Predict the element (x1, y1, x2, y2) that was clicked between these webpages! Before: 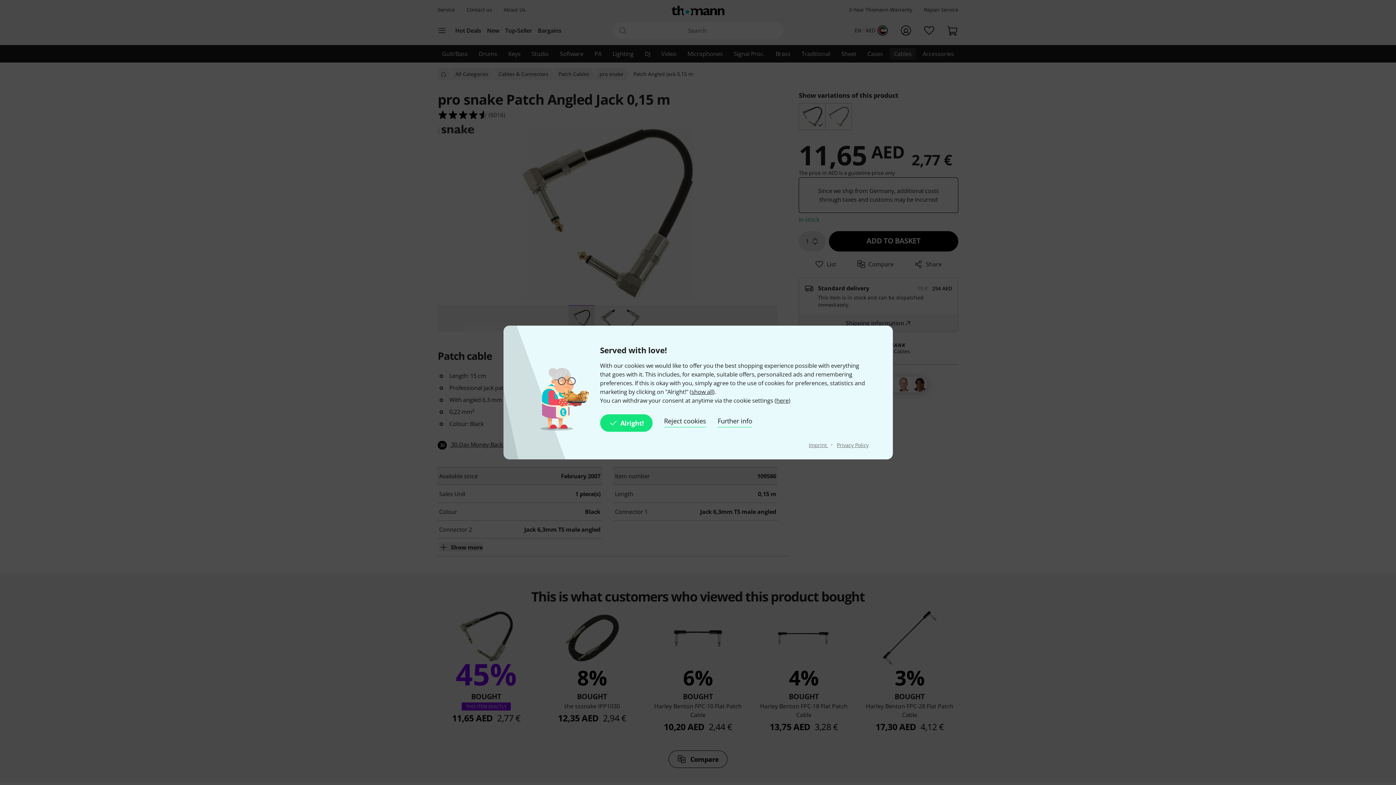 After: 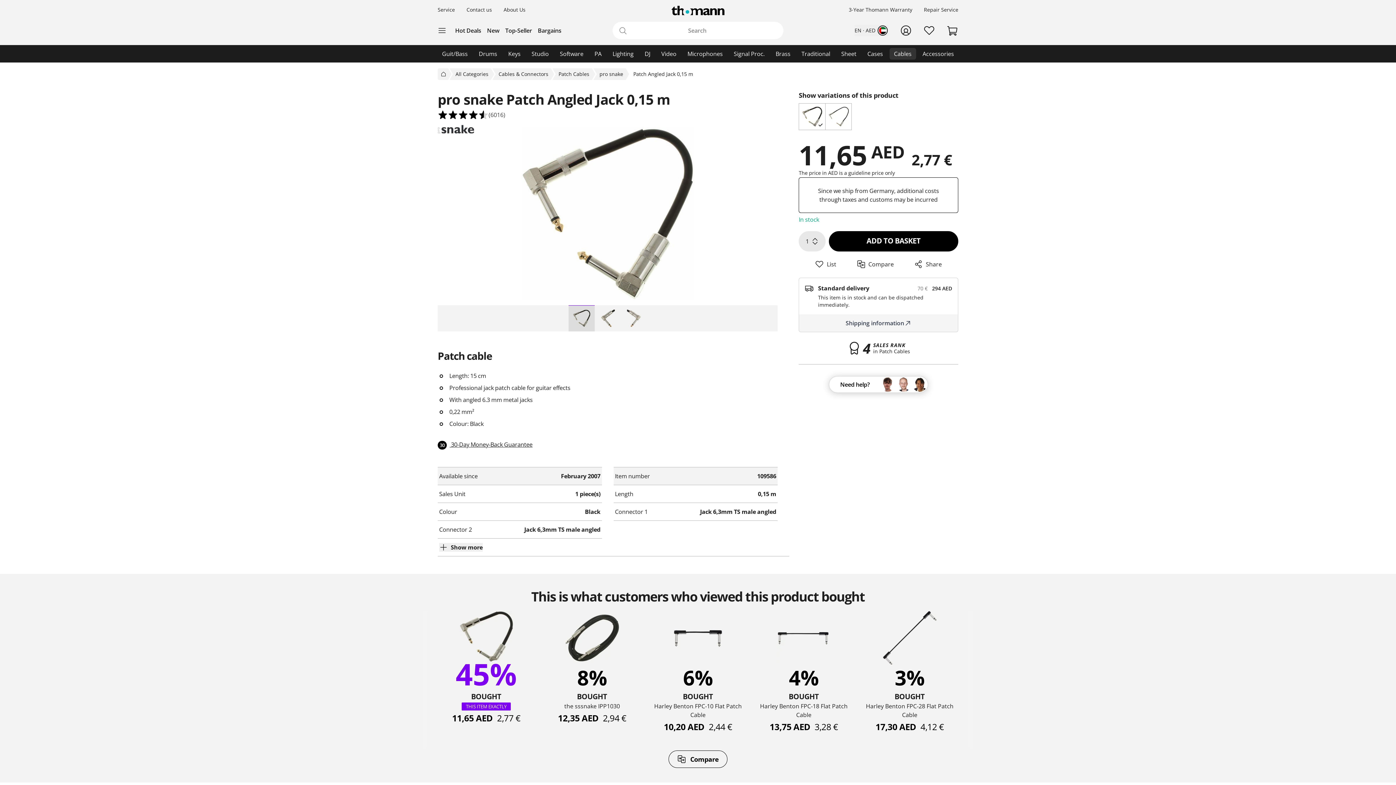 Action: bbox: (664, 414, 706, 432) label: Reject cookies